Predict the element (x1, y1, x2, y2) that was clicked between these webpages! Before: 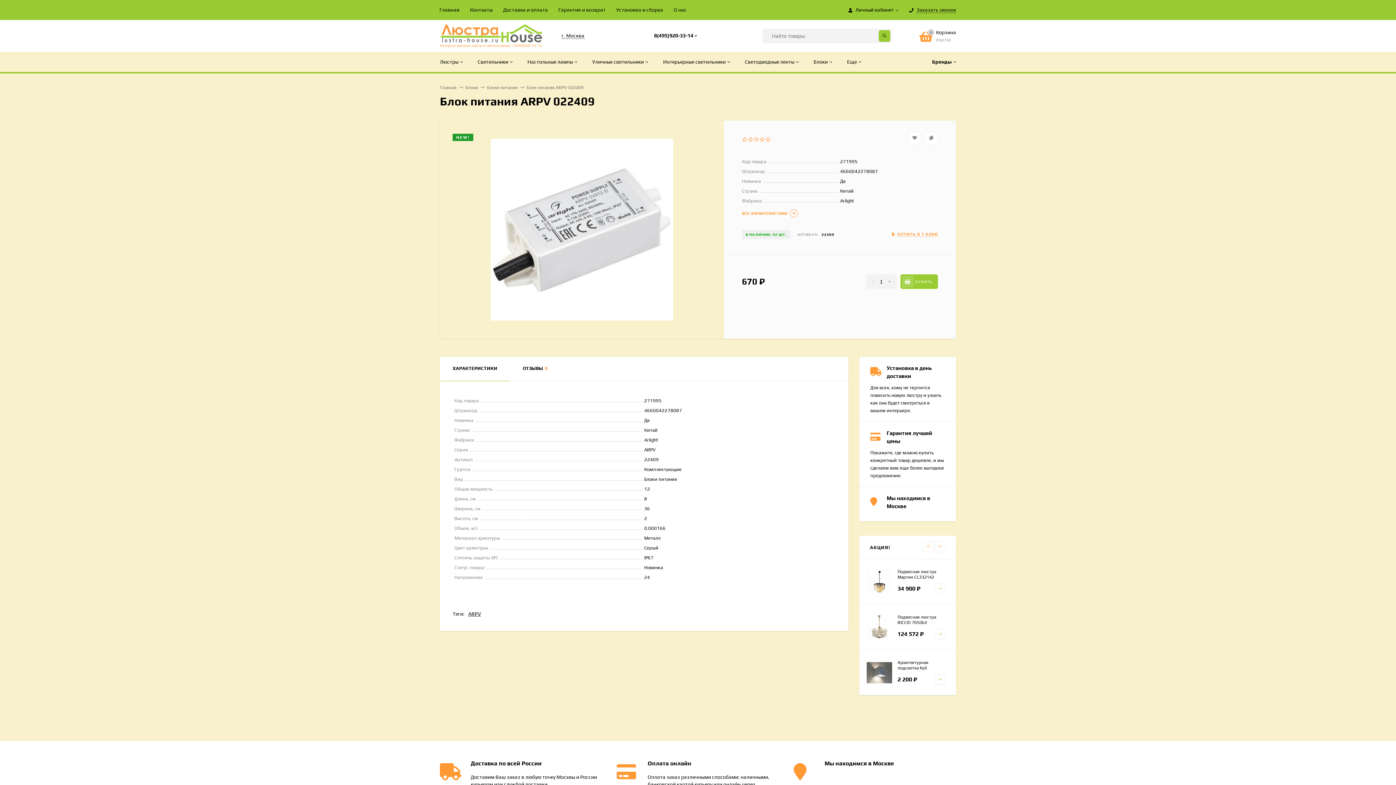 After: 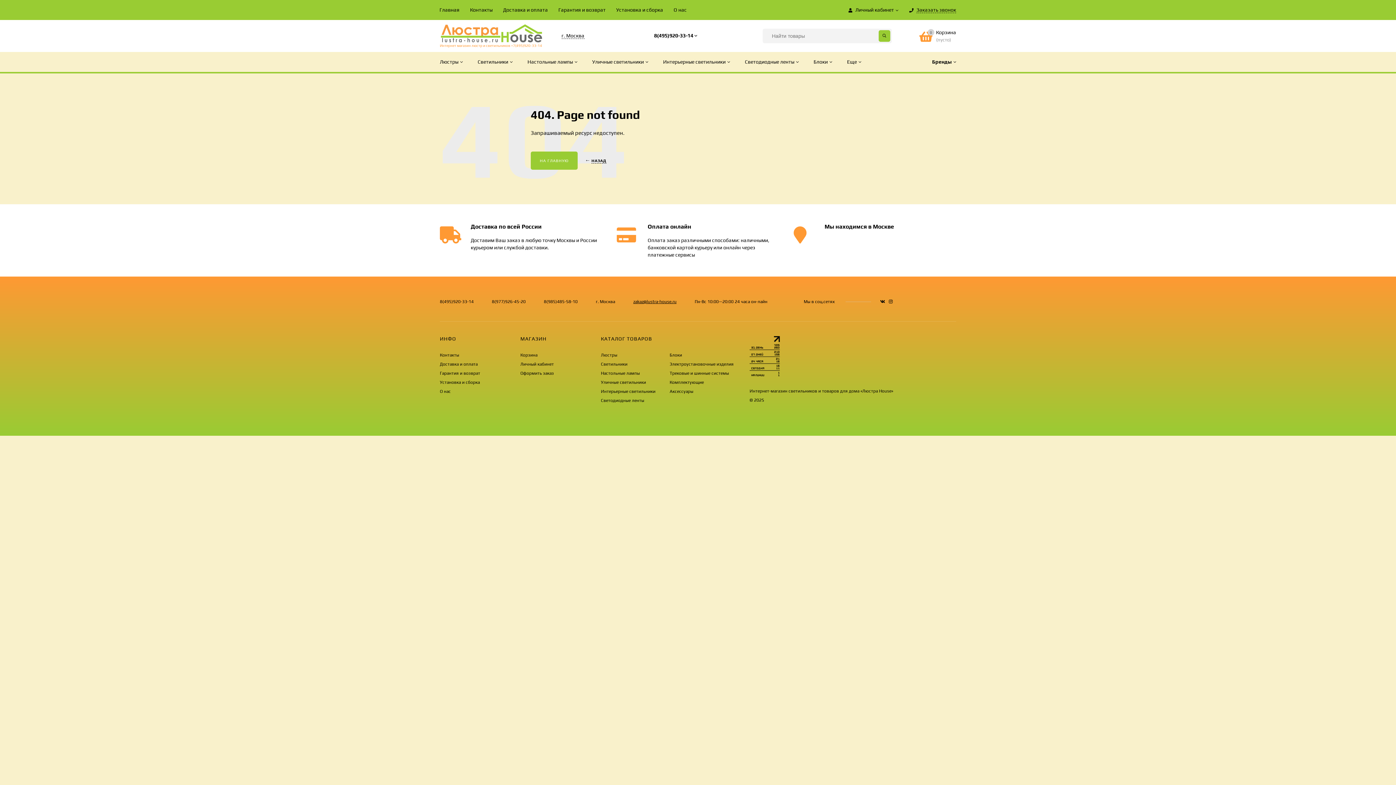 Action: label: Доставка по всей России
Доставим Ваш заказ в любую точку Москвы и России курьером или службой доставки. bbox: (432, 759, 609, 788)